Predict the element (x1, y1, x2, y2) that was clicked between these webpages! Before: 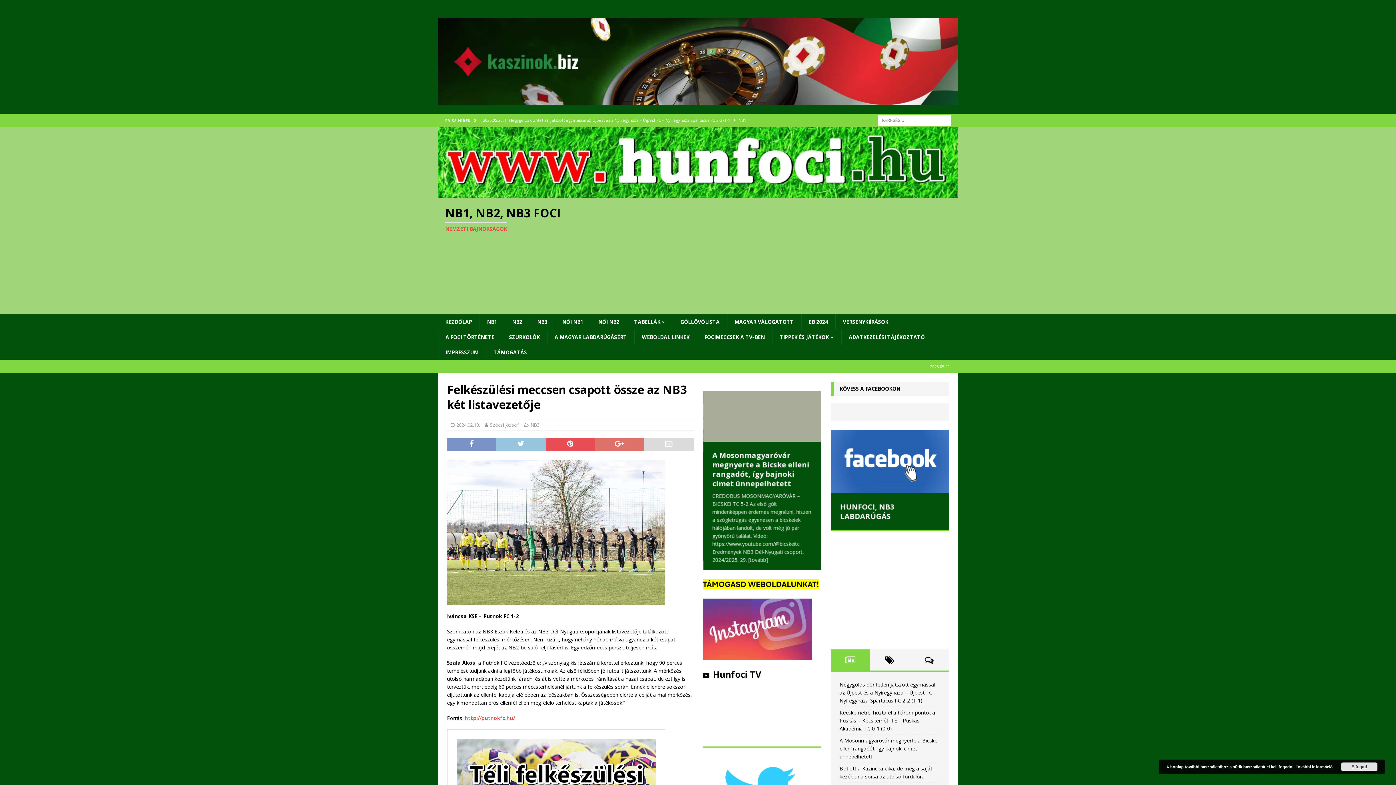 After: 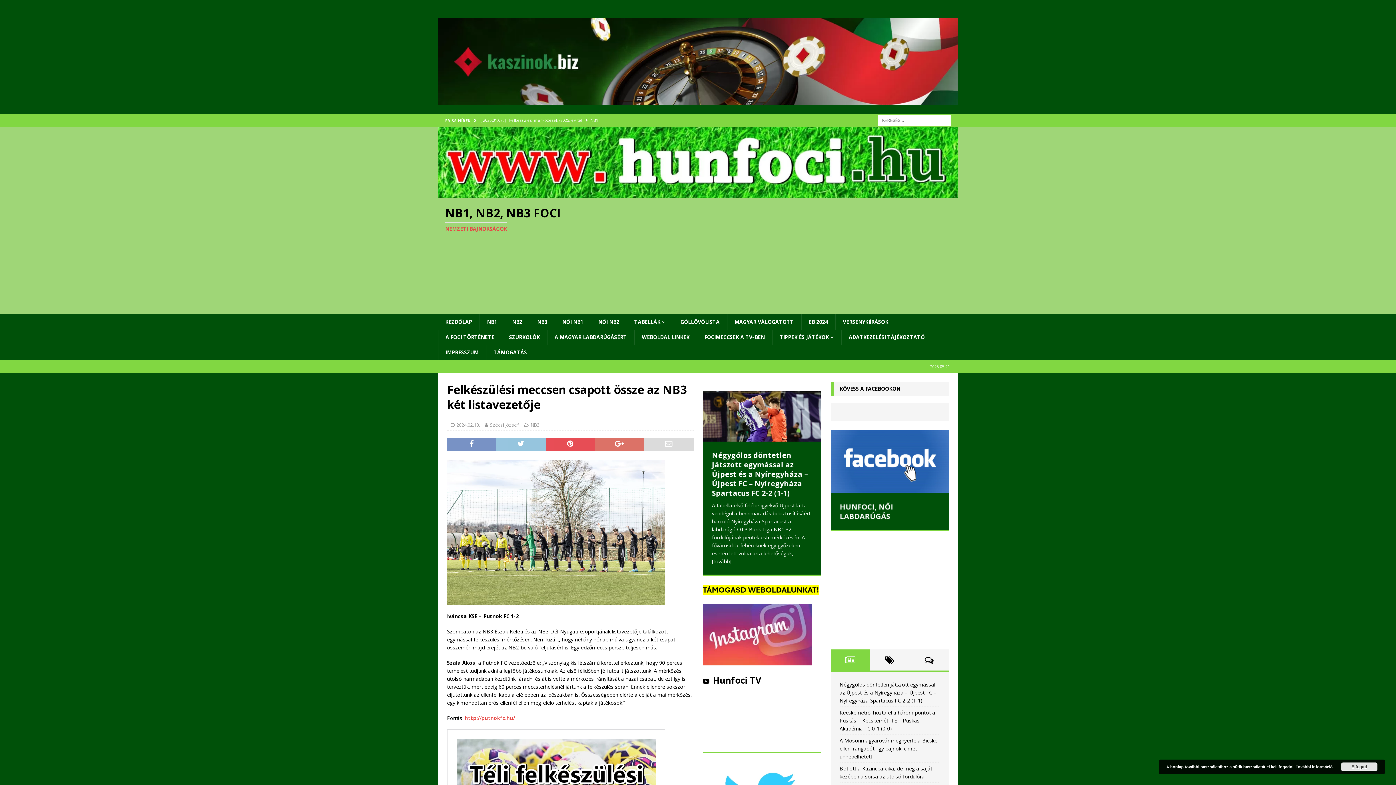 Action: label: 1 bbox: (719, 396, 725, 402)